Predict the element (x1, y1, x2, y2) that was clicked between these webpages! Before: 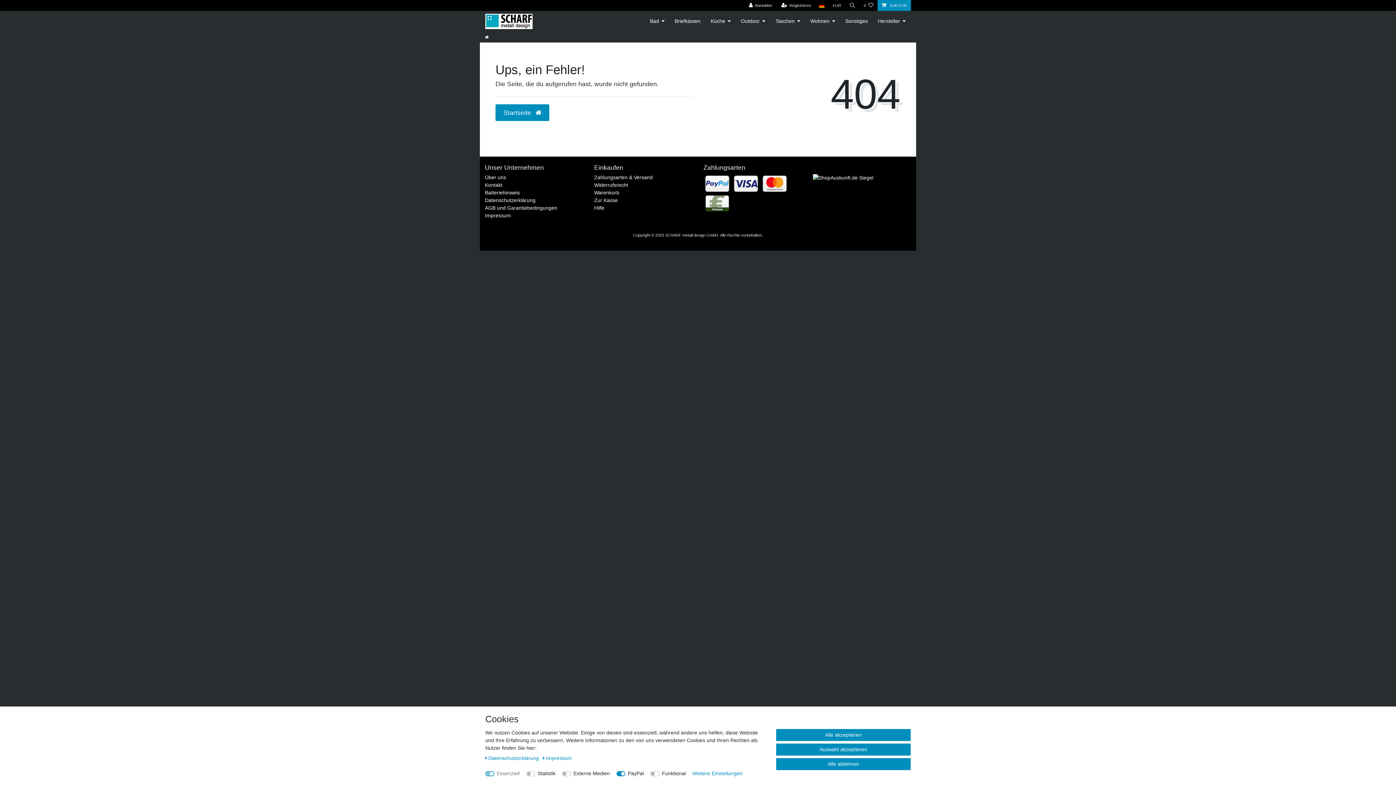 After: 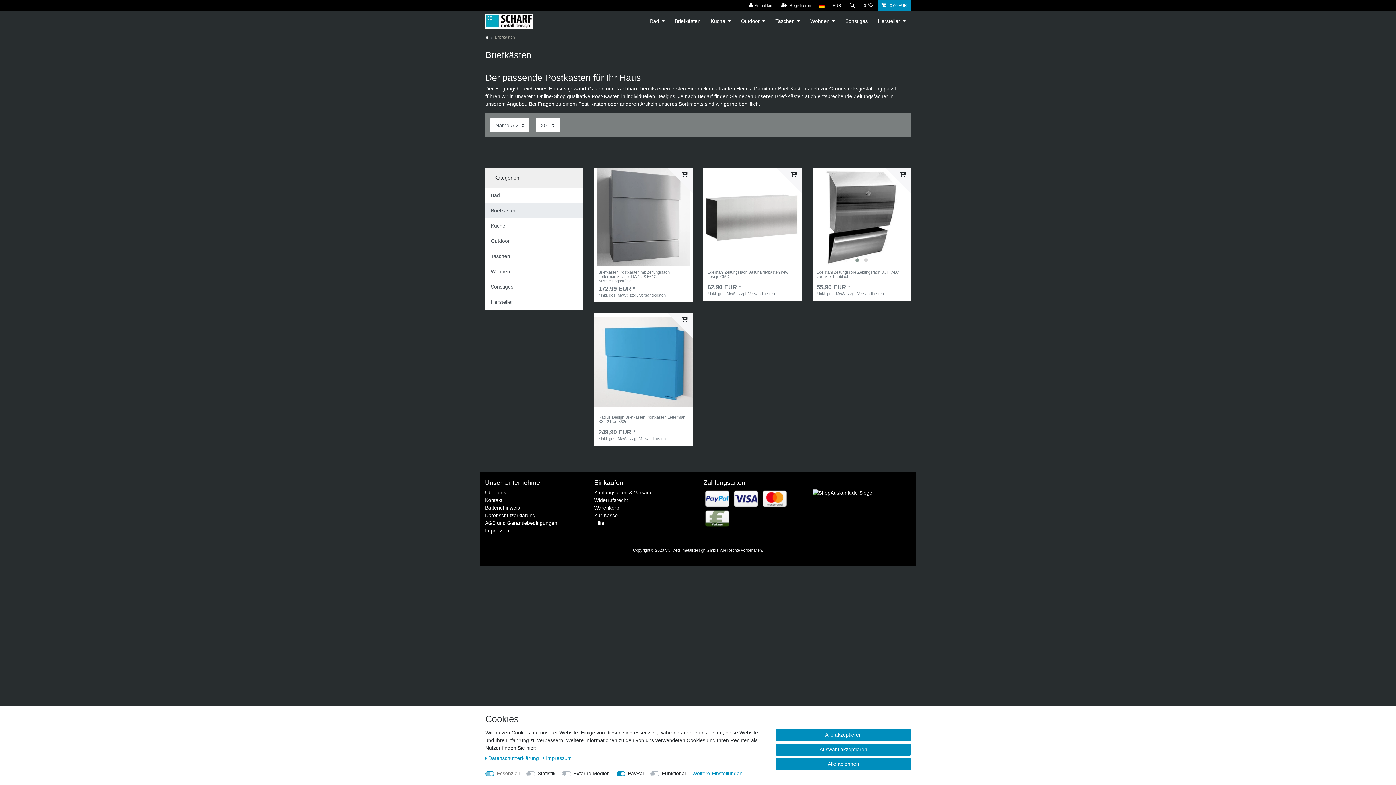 Action: label: Briefkästen bbox: (669, 10, 705, 31)